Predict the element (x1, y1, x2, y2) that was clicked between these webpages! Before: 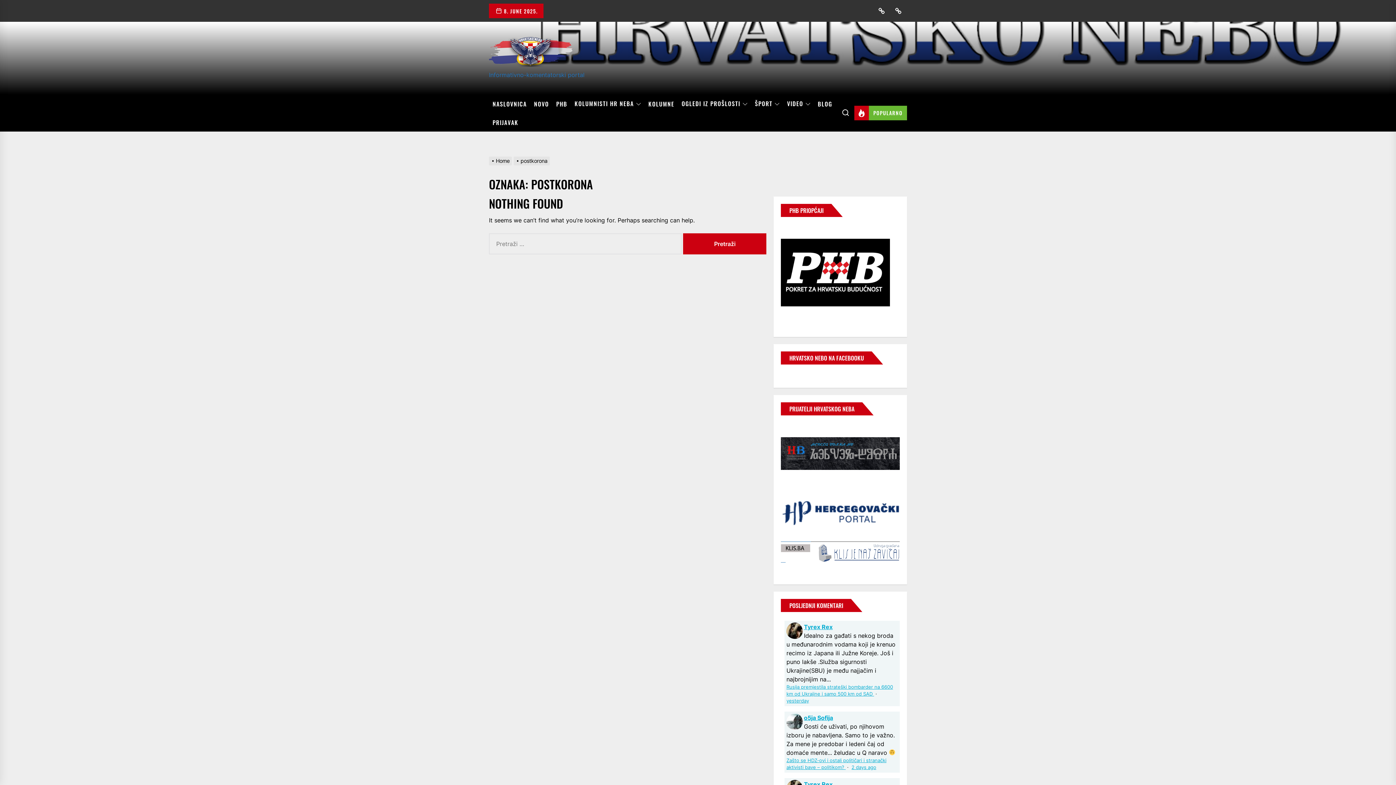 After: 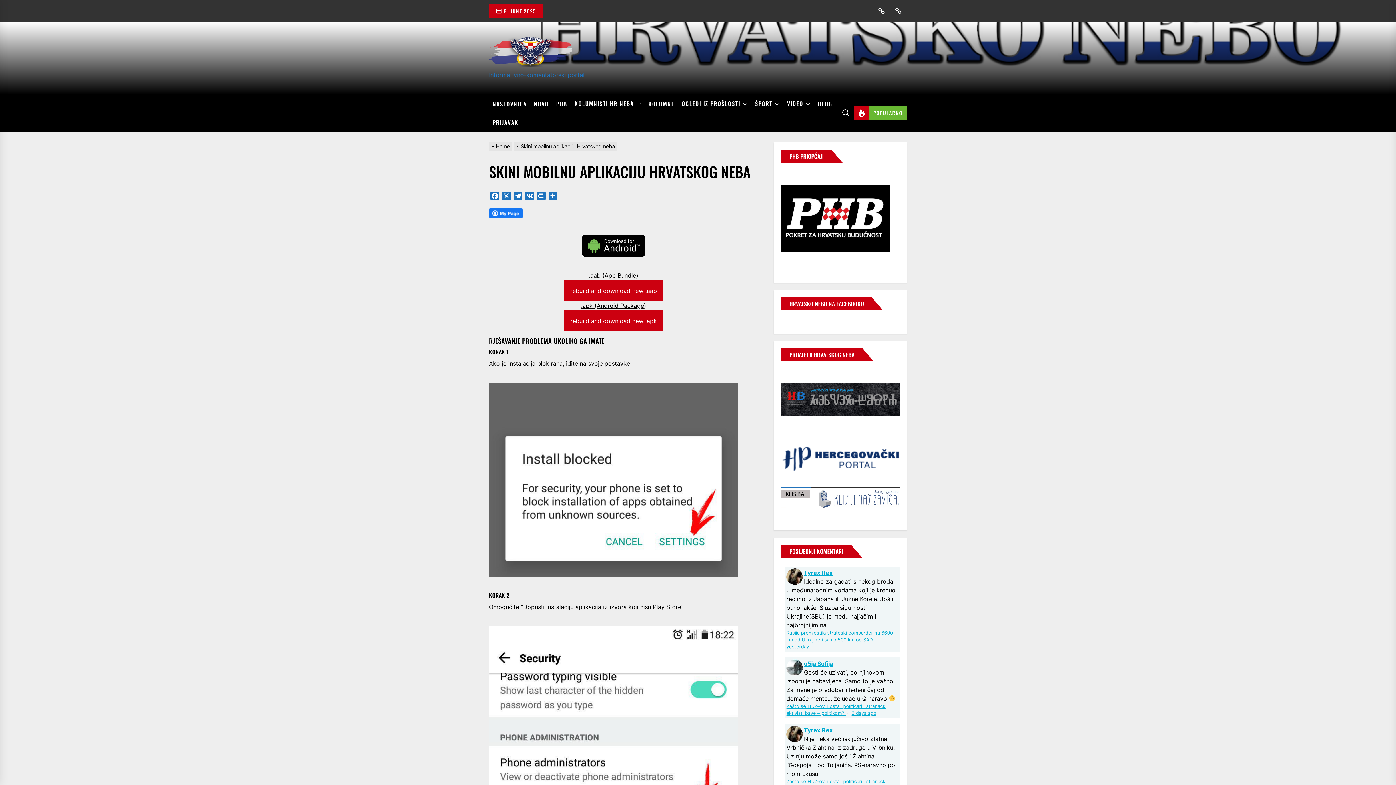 Action: label: Skini mobilnu aplikaciju Hrvatskog neba bbox: (891, 3, 905, 18)